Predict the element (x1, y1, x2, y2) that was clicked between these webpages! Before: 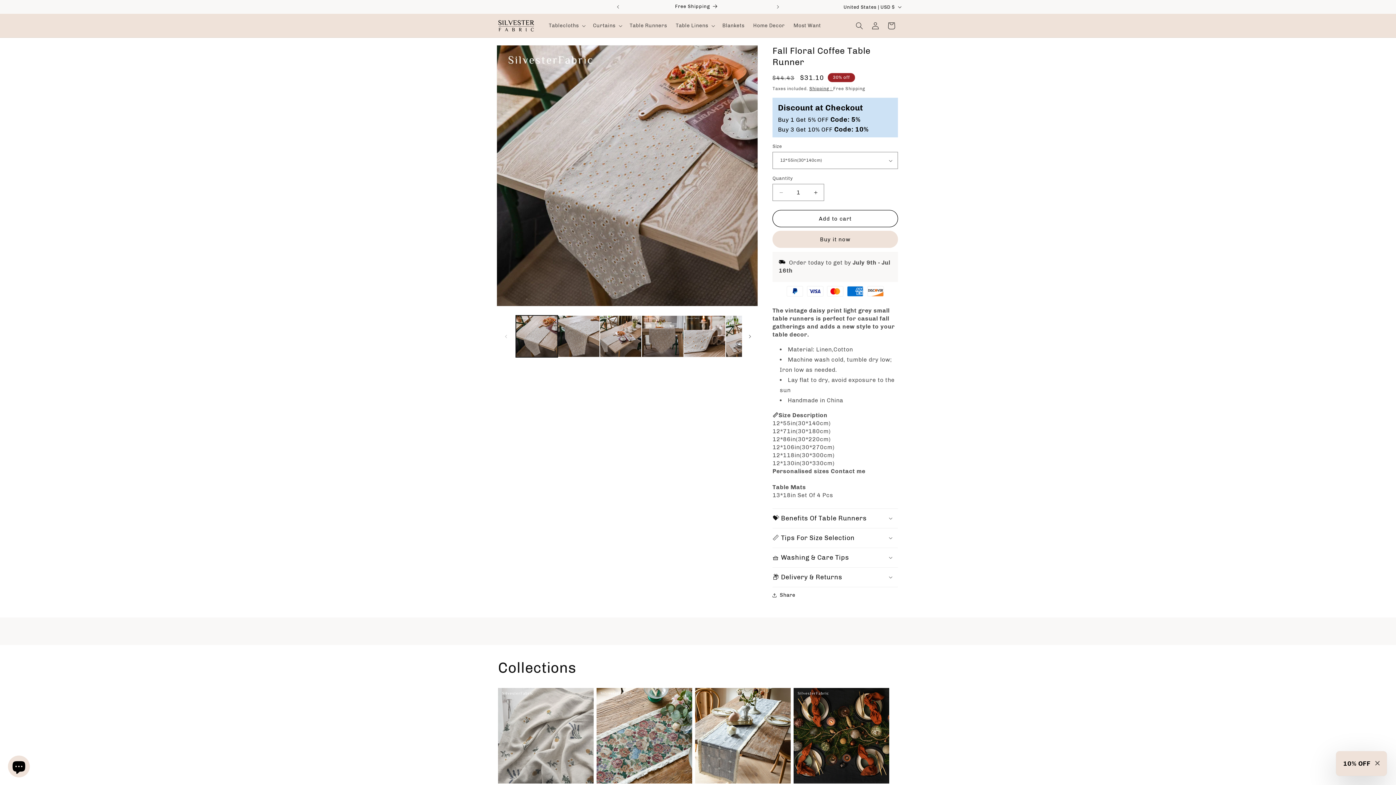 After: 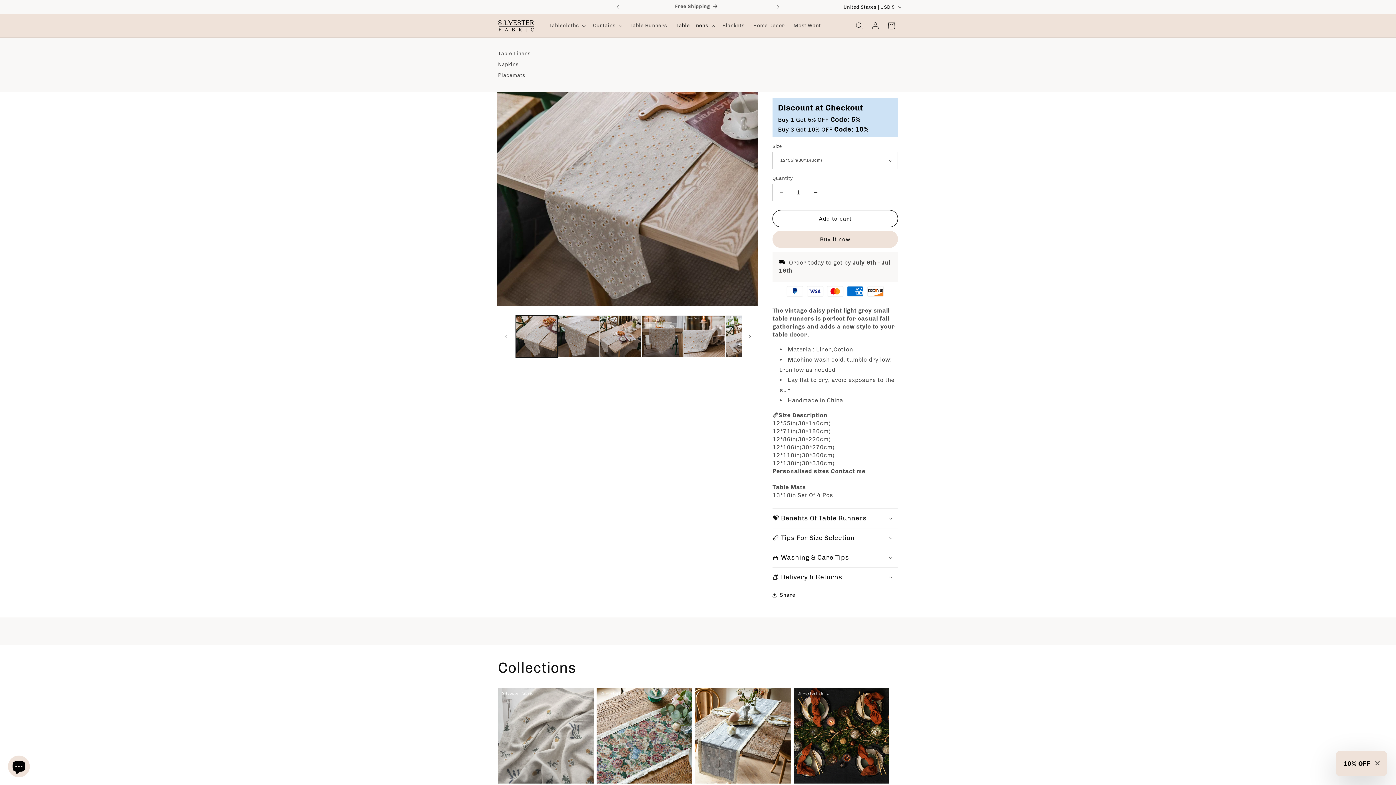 Action: bbox: (671, 18, 718, 33) label: Table Linens